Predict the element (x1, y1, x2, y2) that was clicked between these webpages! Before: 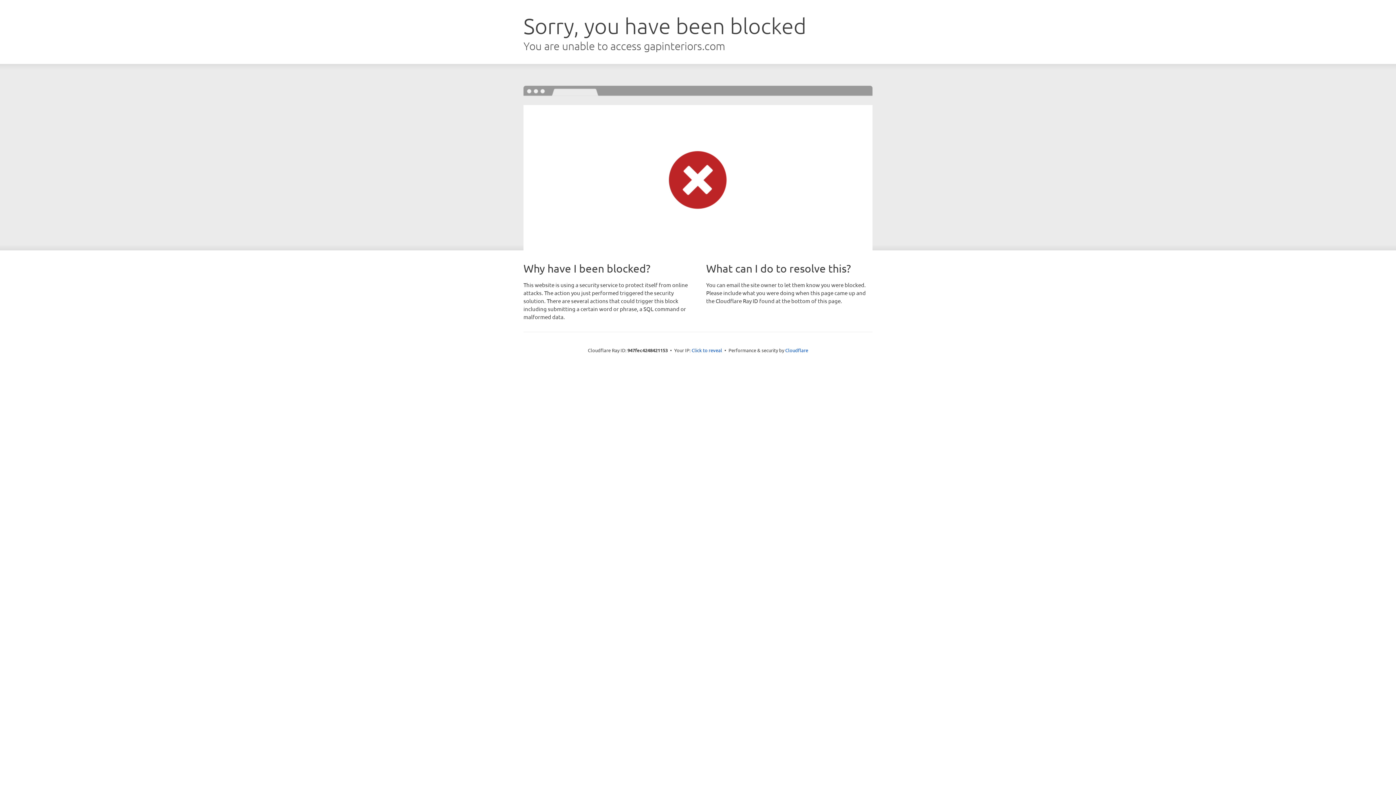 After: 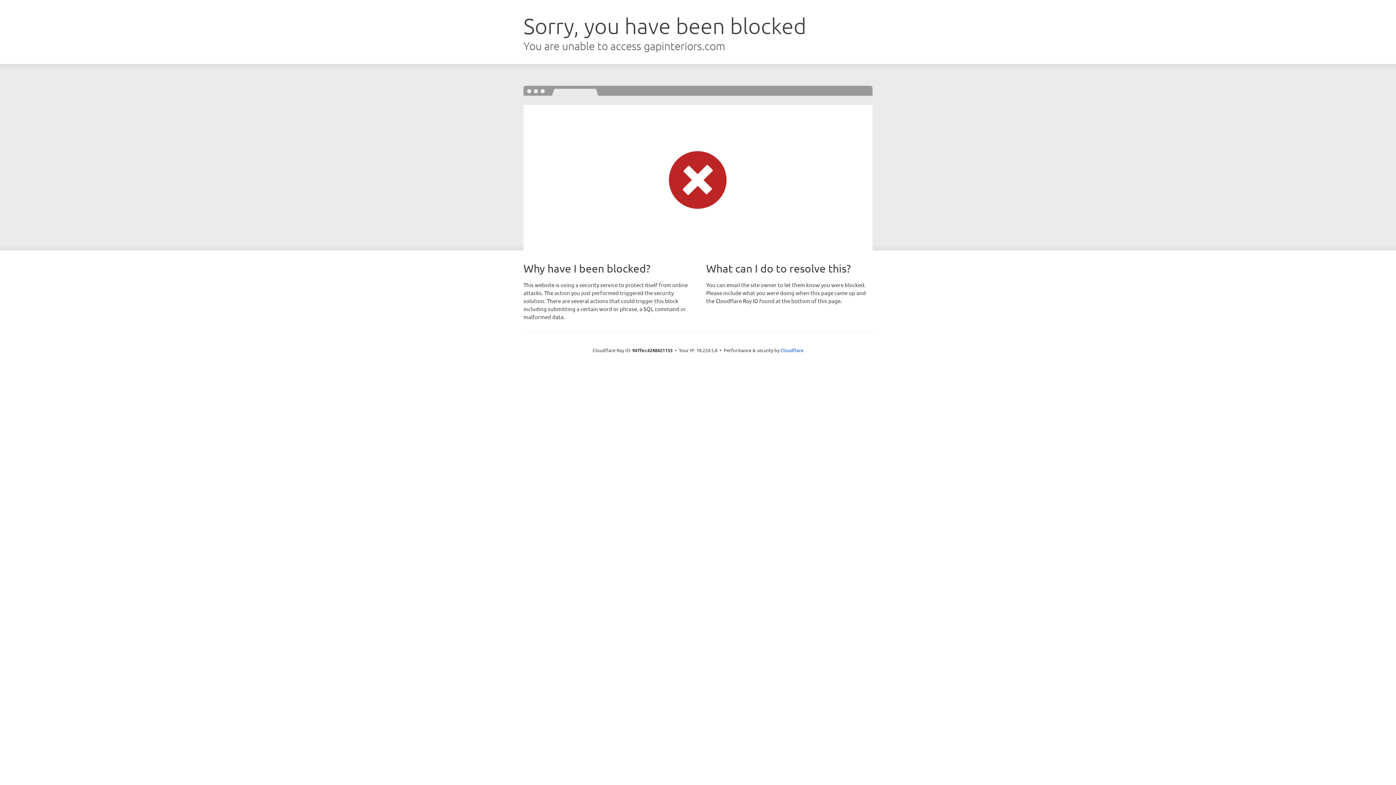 Action: bbox: (691, 346, 722, 353) label: Click to reveal